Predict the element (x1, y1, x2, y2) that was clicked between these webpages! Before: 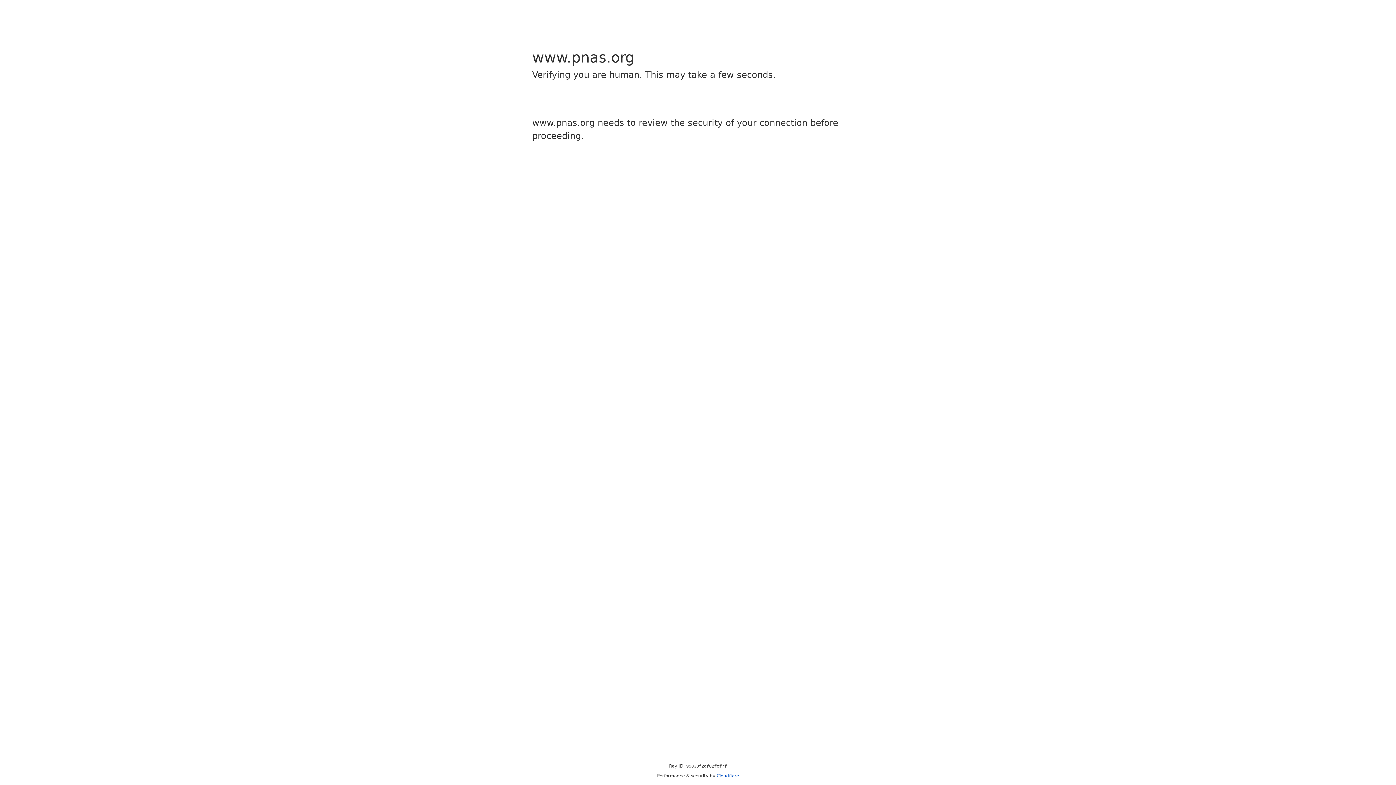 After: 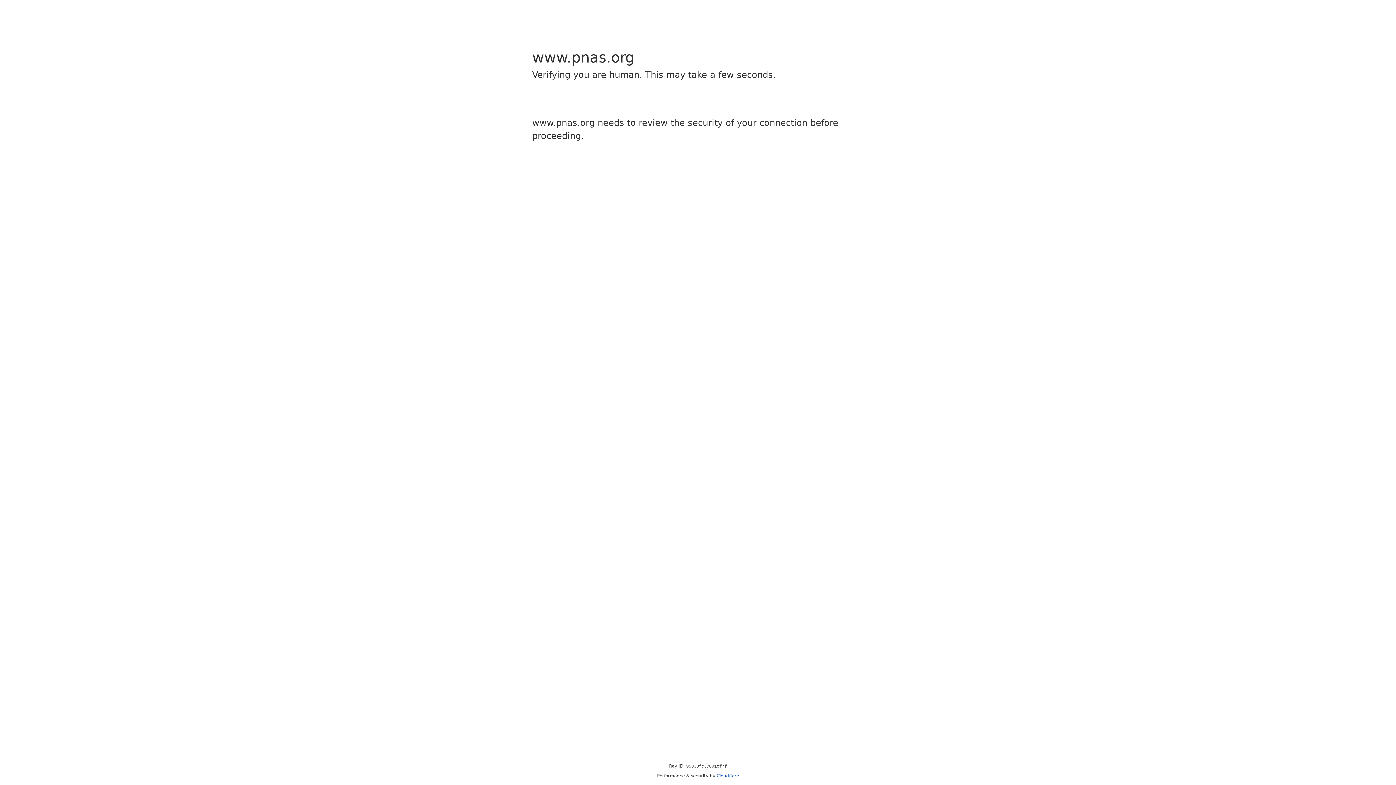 Action: label: Cloudflare bbox: (716, 773, 739, 778)